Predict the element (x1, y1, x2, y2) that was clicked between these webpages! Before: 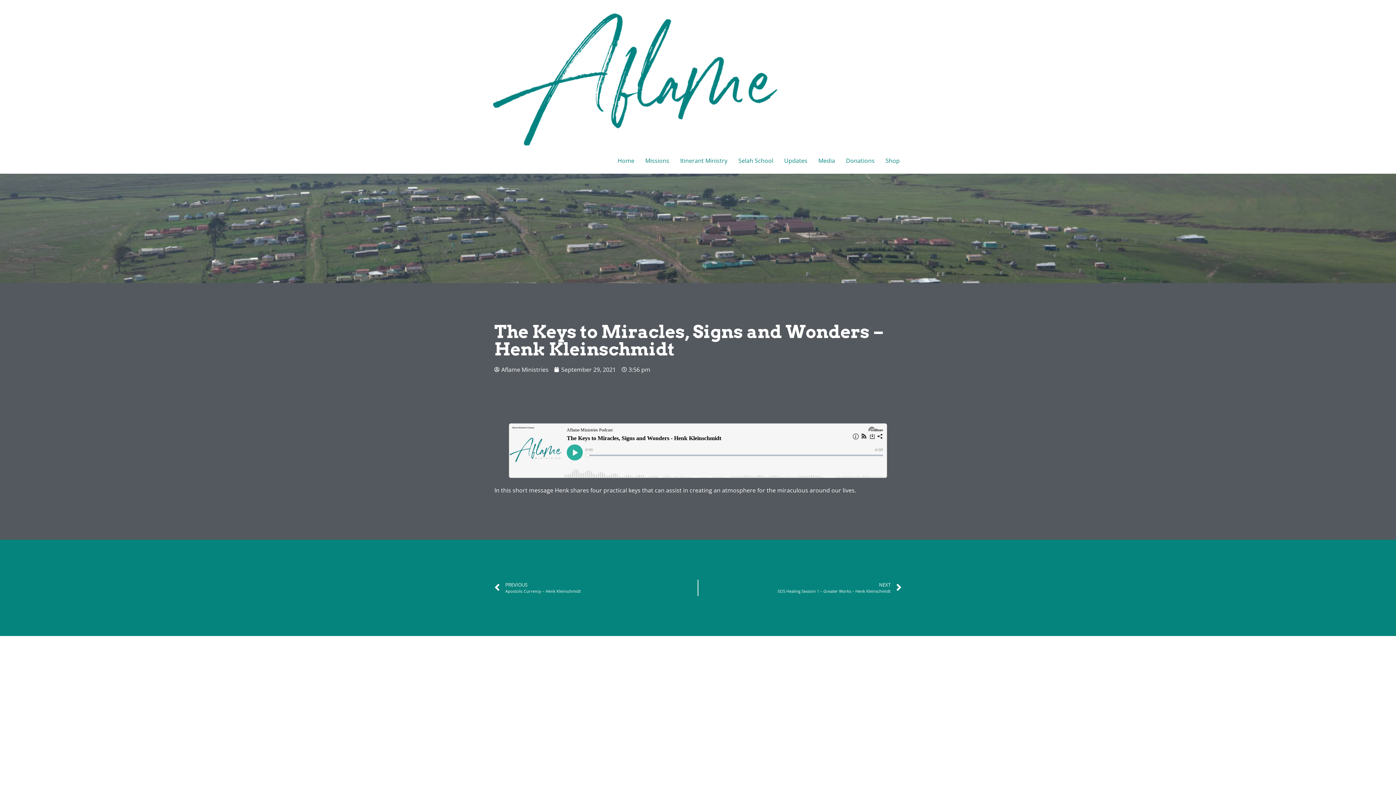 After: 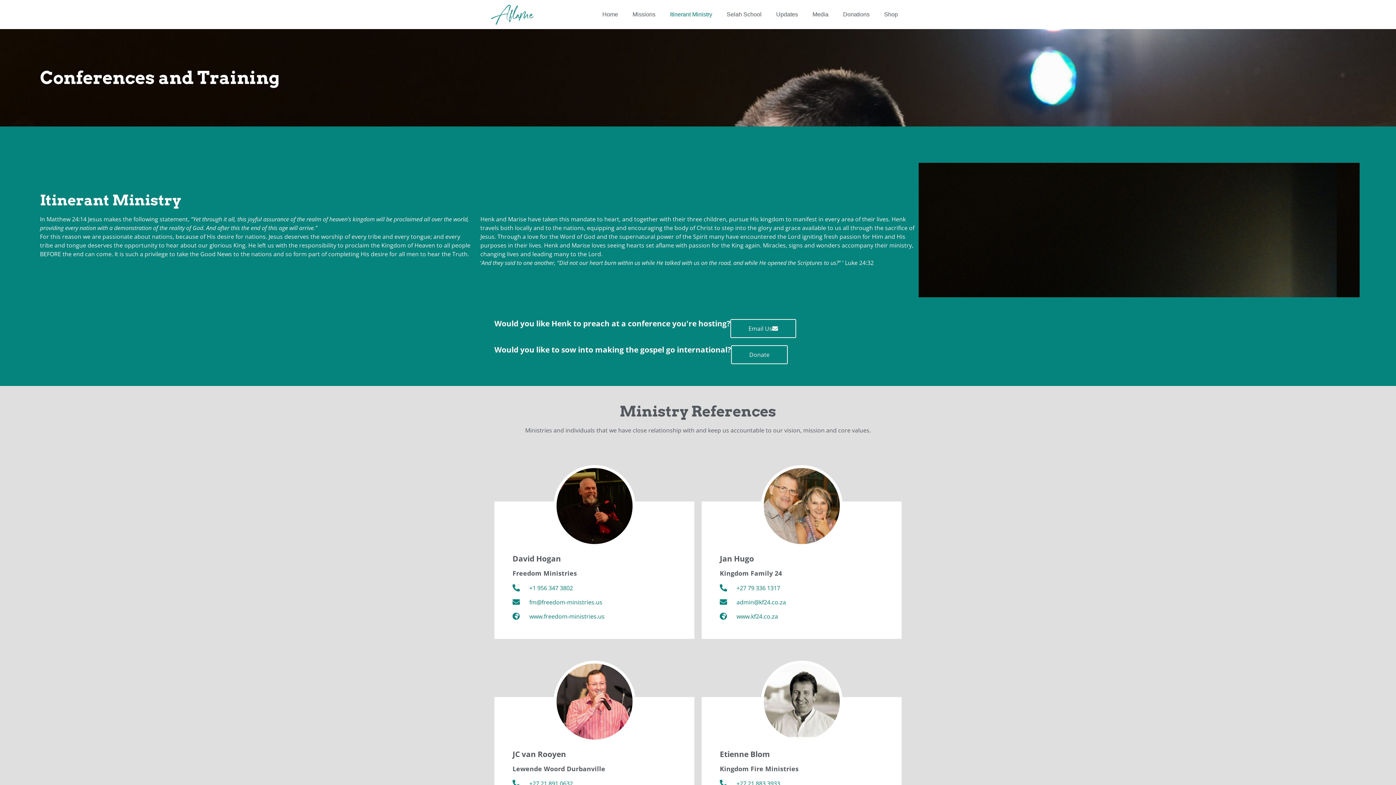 Action: label: Itinerant Ministry bbox: (674, 153, 733, 168)